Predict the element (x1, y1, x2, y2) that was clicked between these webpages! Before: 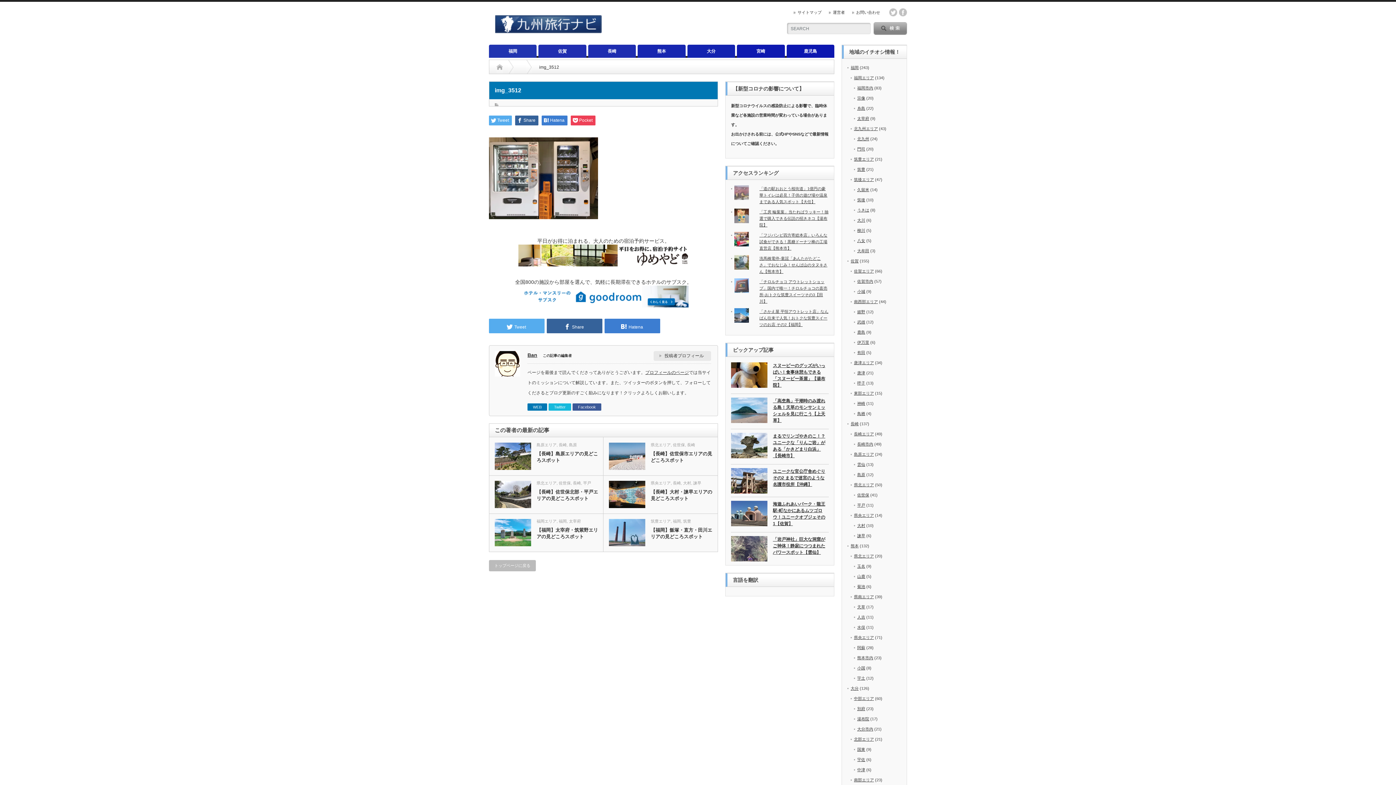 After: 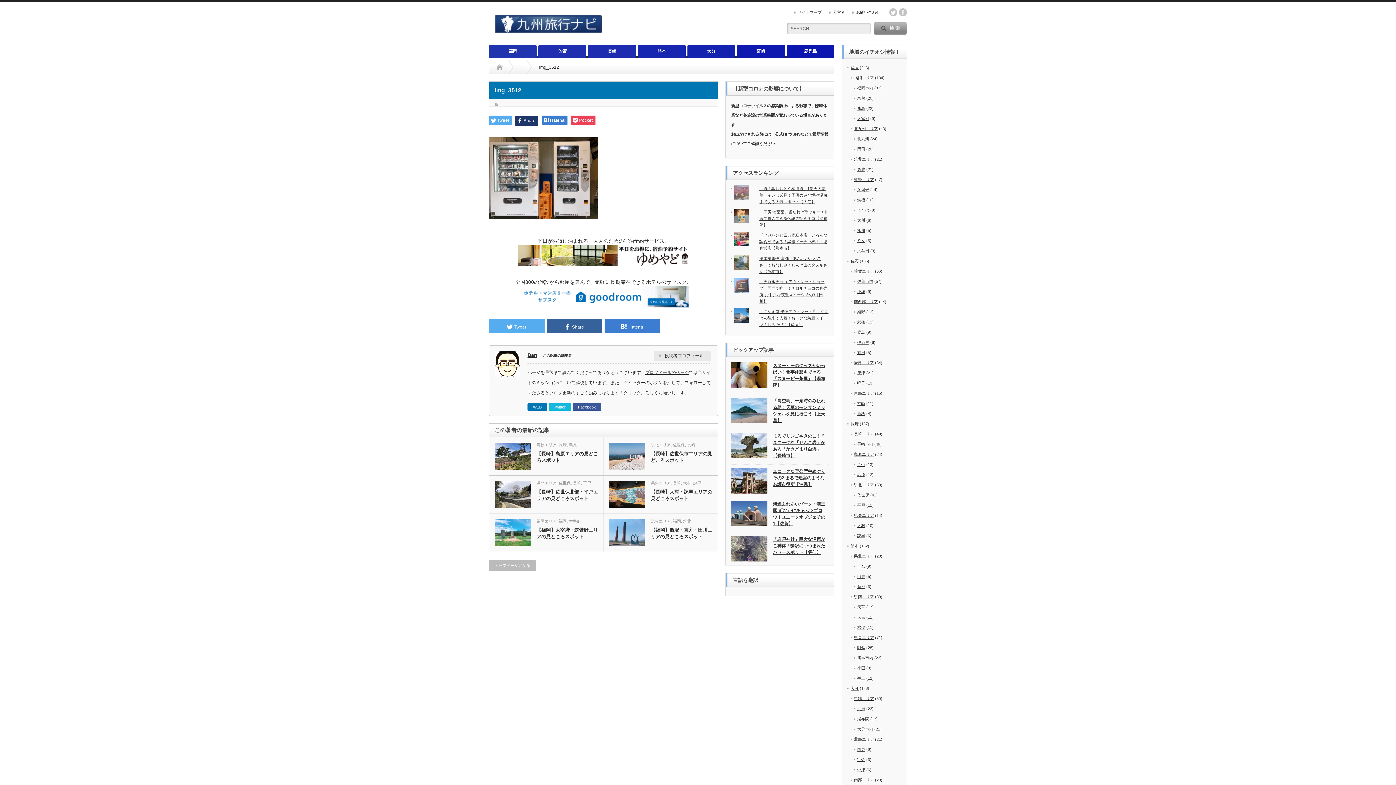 Action: bbox: (515, 115, 538, 125) label: Share